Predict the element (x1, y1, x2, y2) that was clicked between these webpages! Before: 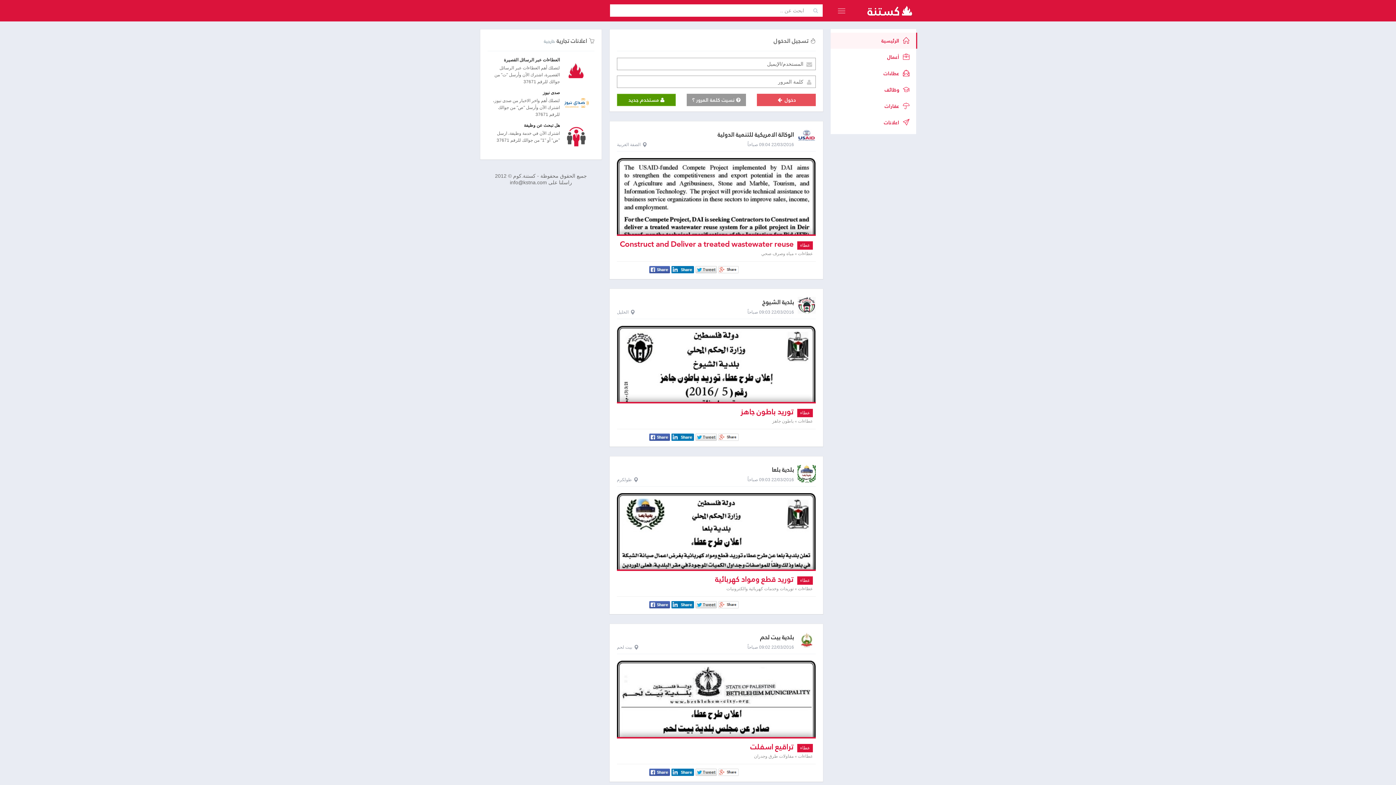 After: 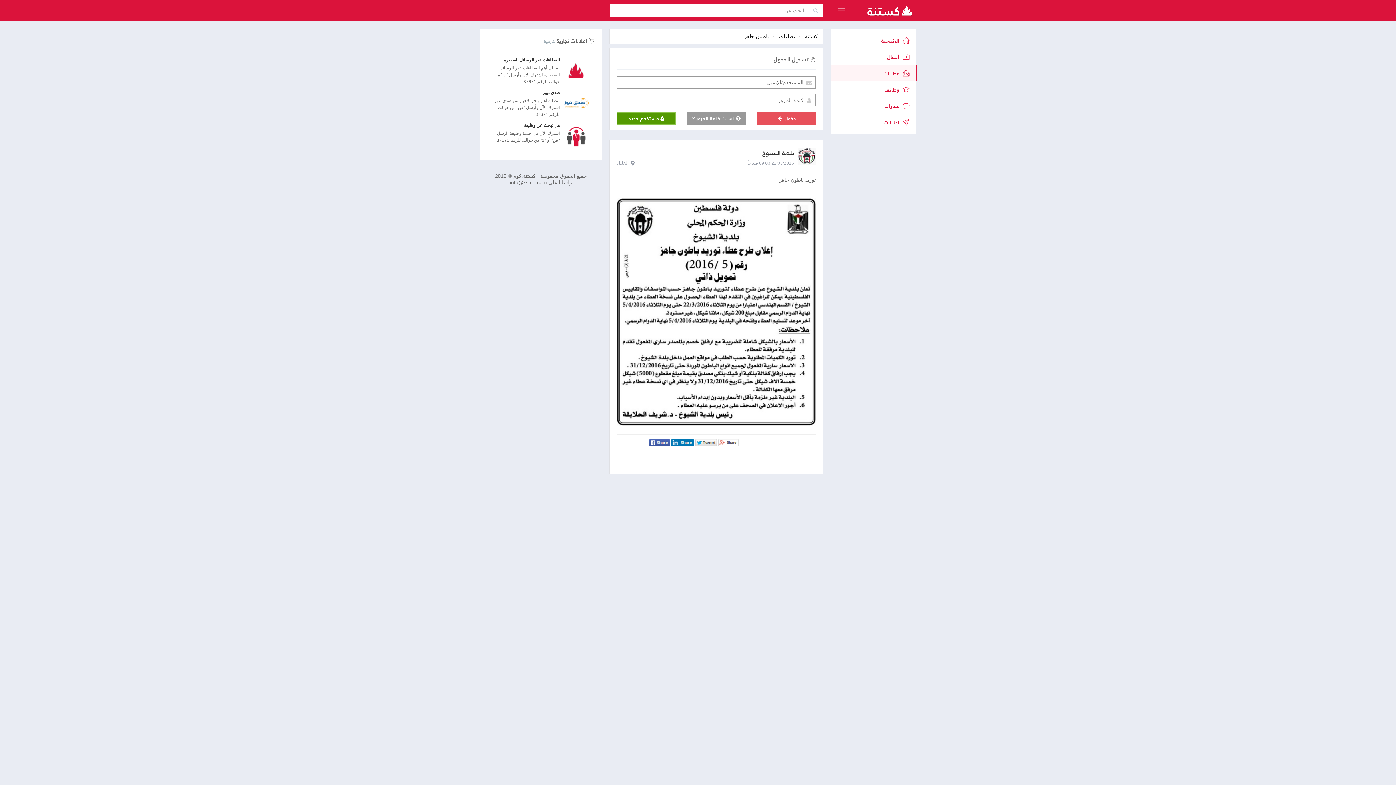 Action: label: 22/03/2016 09:03 صباحاً bbox: (747, 309, 794, 314)